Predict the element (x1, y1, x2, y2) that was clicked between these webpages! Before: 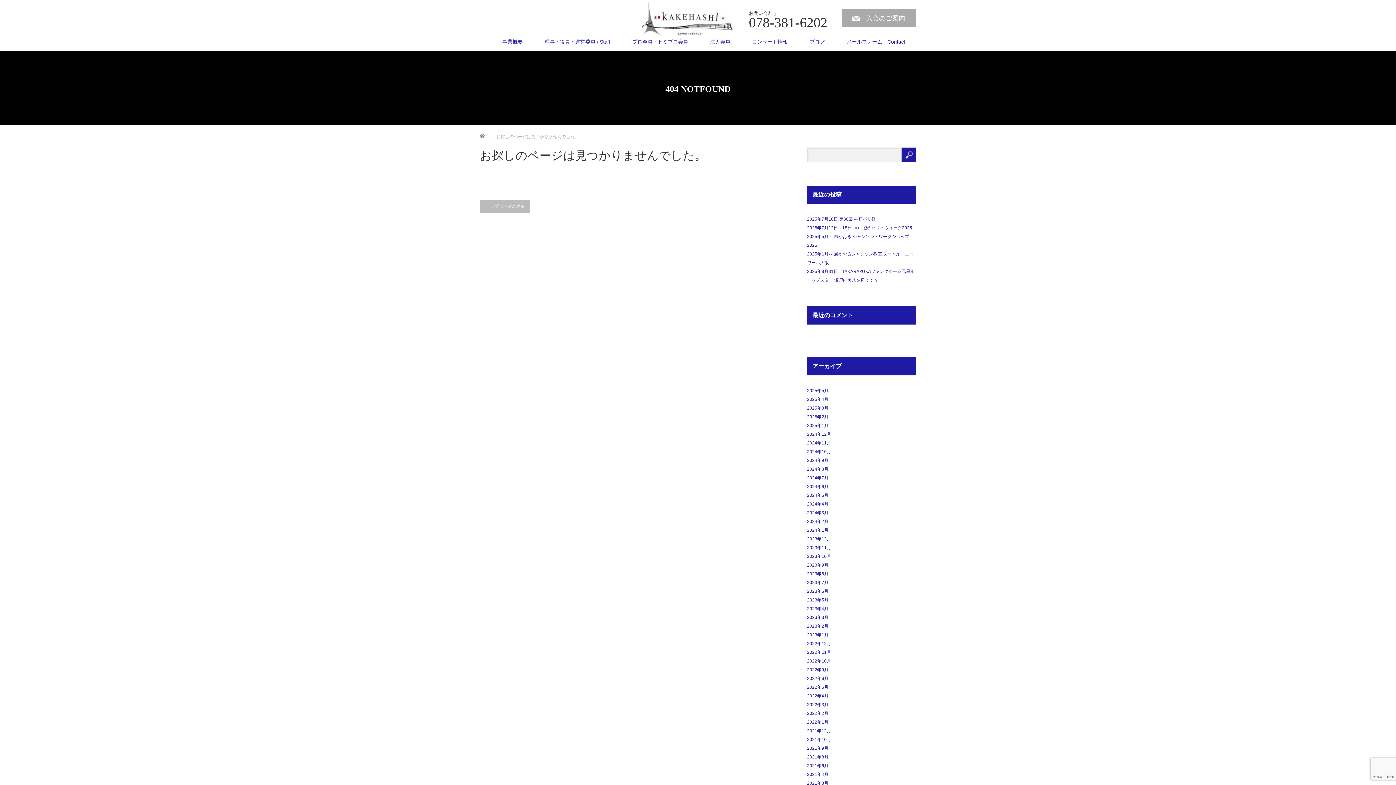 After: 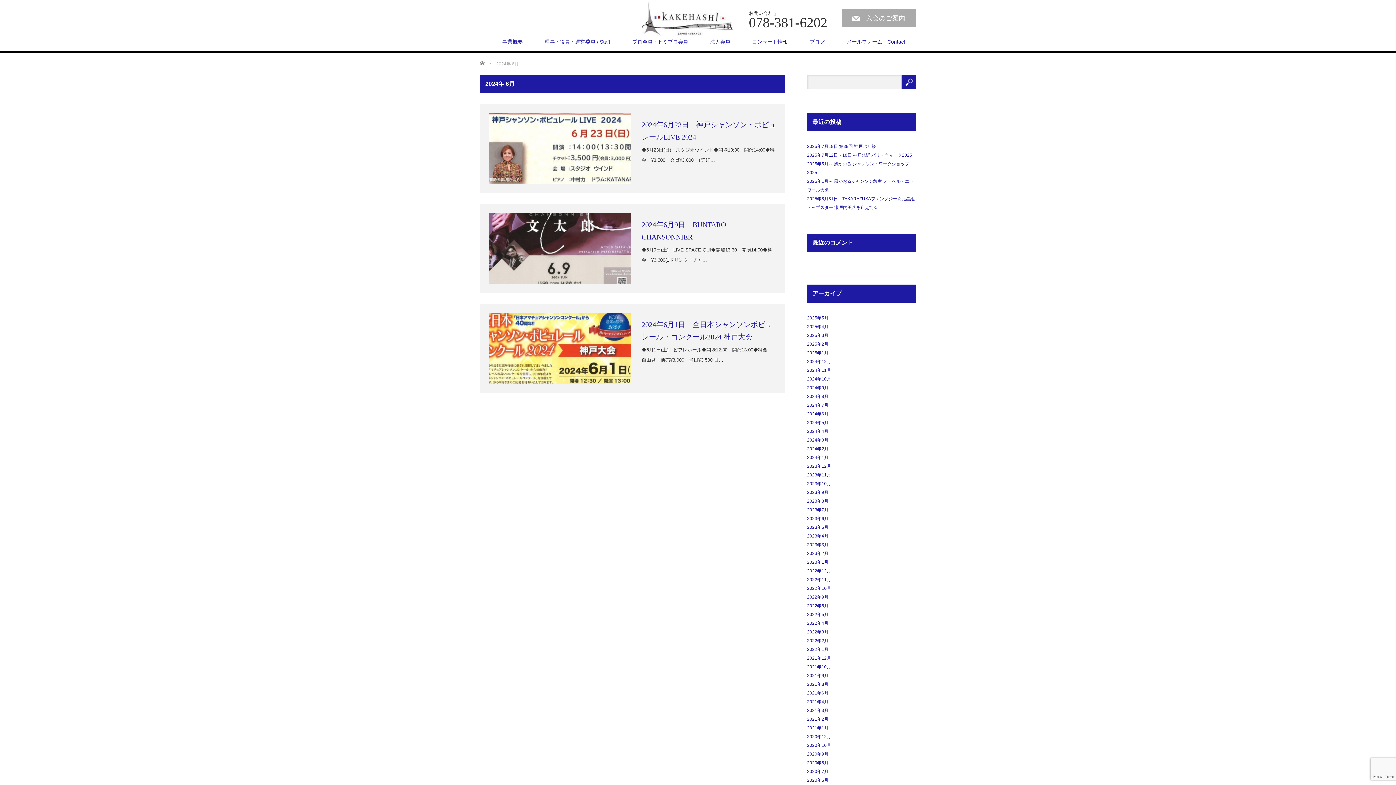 Action: label: 2024年6月 bbox: (807, 484, 828, 489)